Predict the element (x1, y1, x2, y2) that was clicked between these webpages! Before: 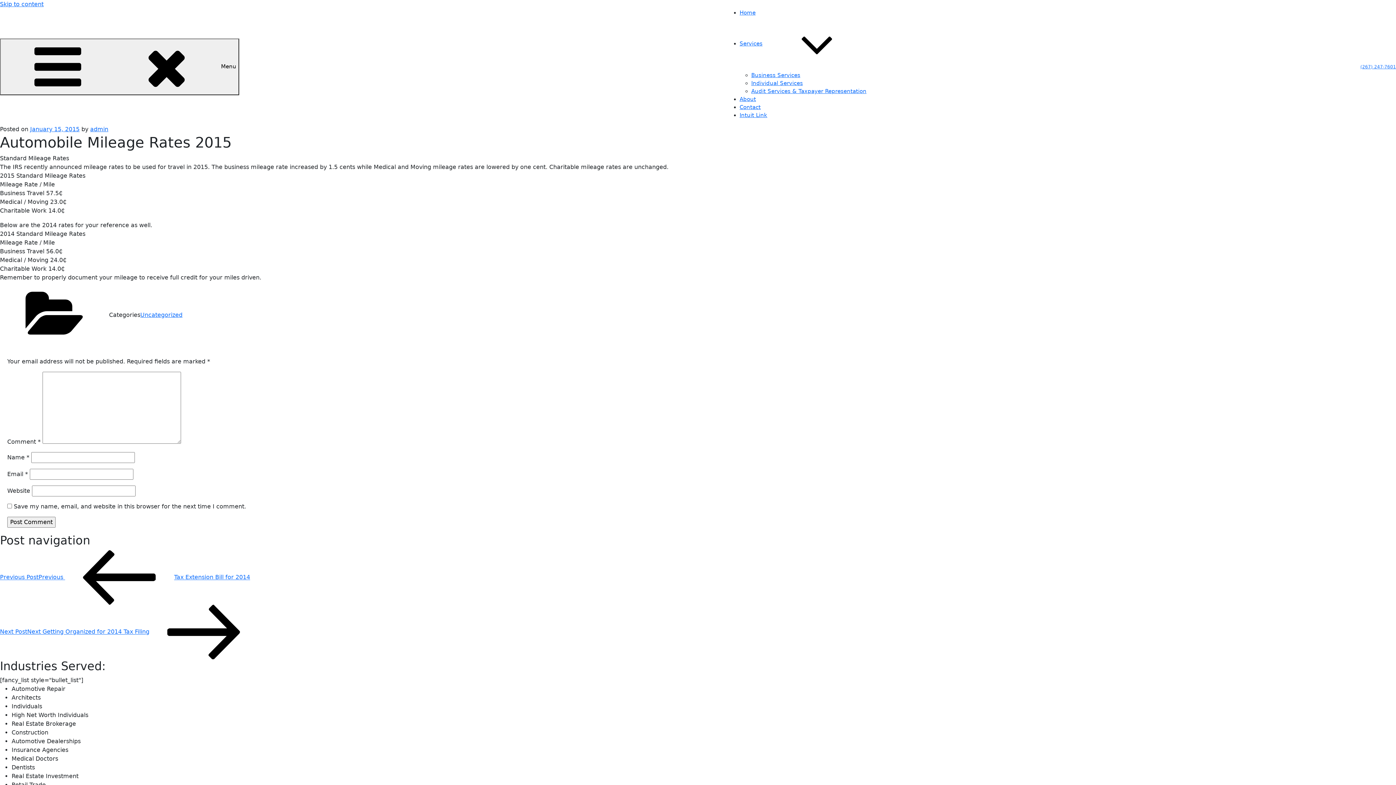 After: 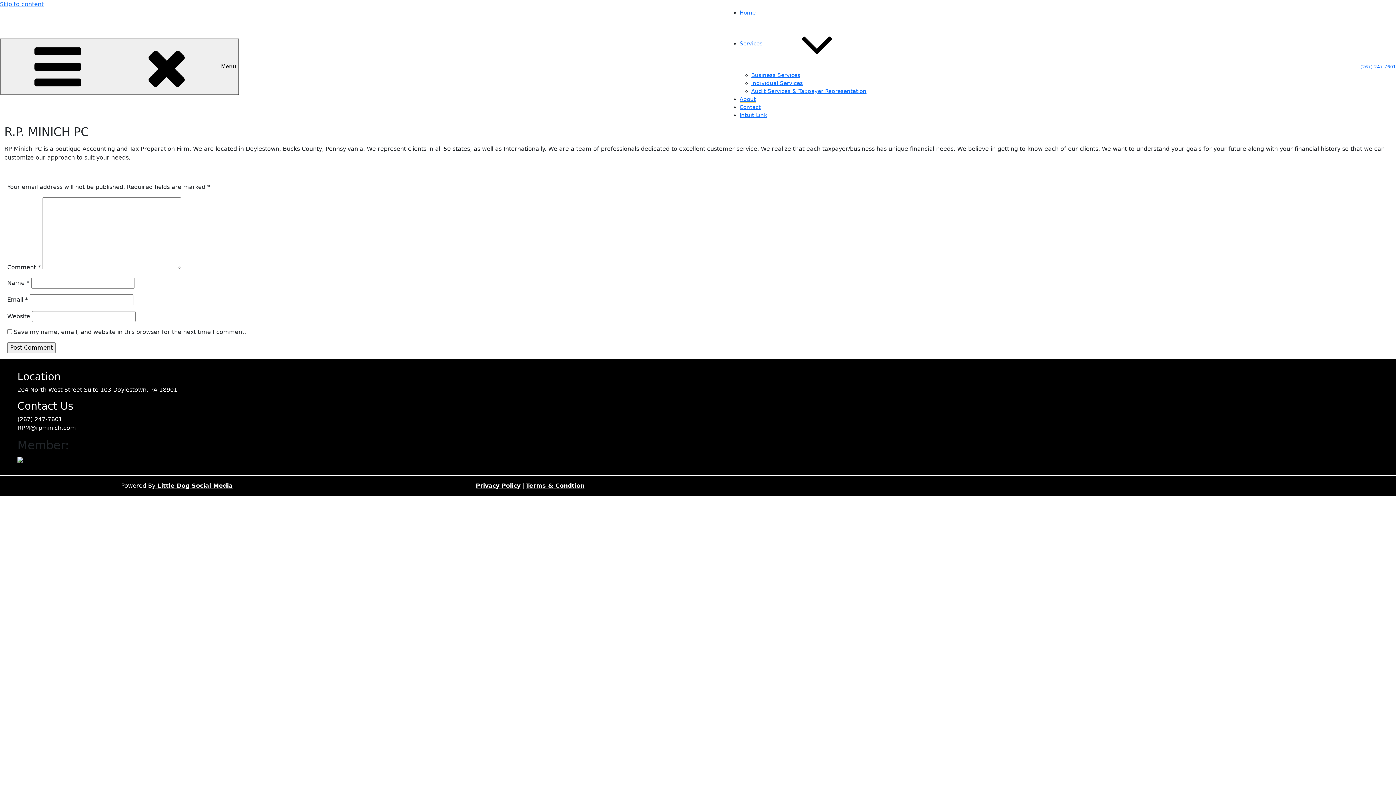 Action: bbox: (739, 96, 756, 102) label: About